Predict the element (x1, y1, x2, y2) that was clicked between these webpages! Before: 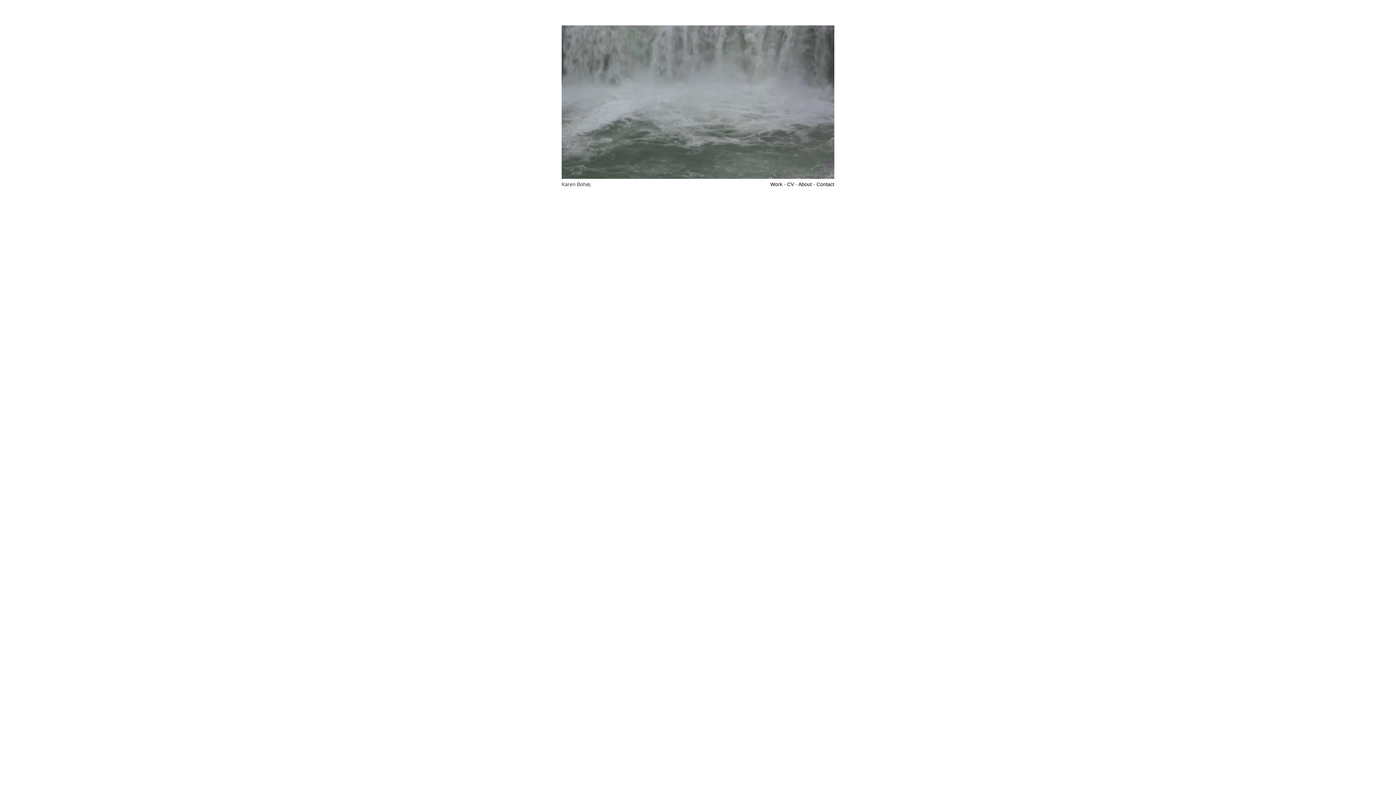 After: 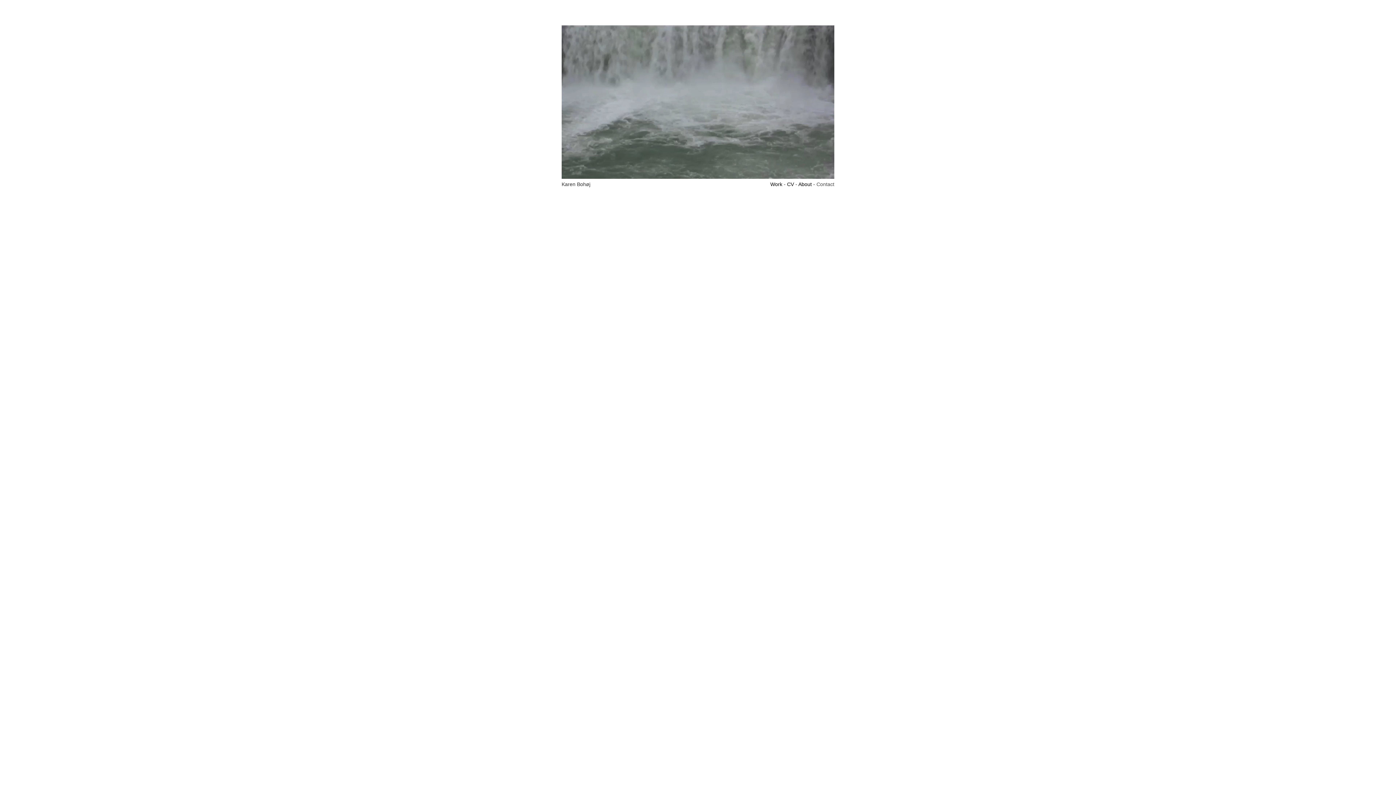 Action: bbox: (816, 181, 834, 187) label: Contact